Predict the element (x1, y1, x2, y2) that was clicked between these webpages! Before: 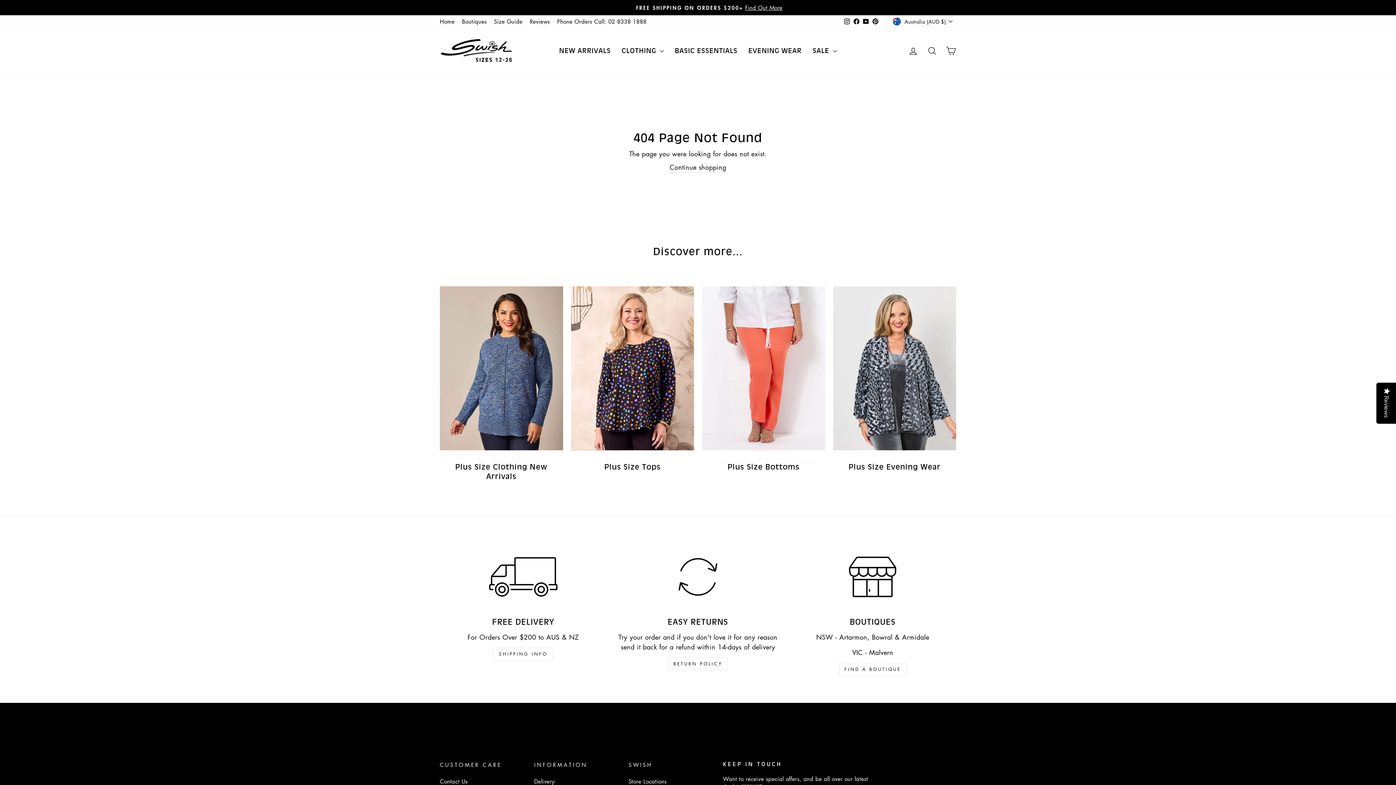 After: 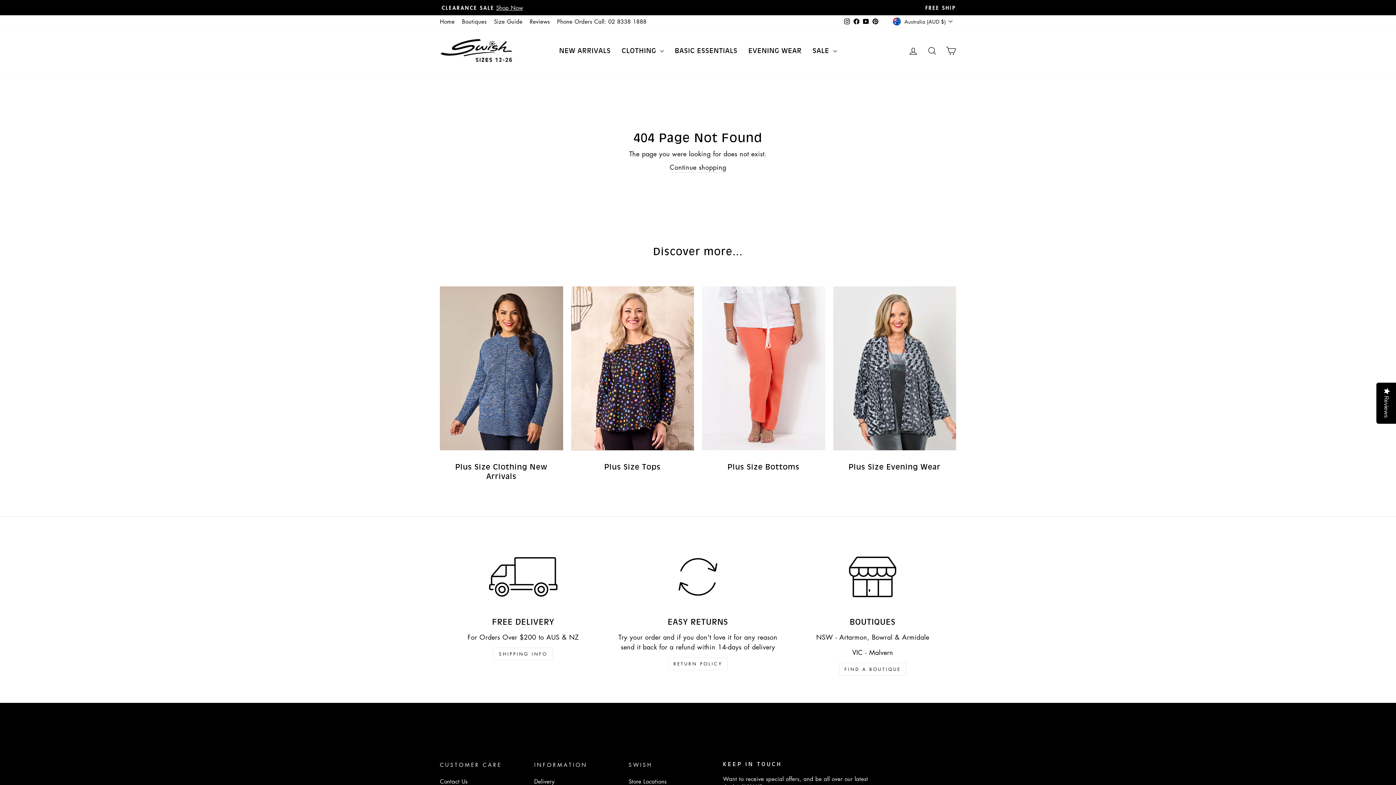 Action: label: Instagram bbox: (842, 15, 851, 27)